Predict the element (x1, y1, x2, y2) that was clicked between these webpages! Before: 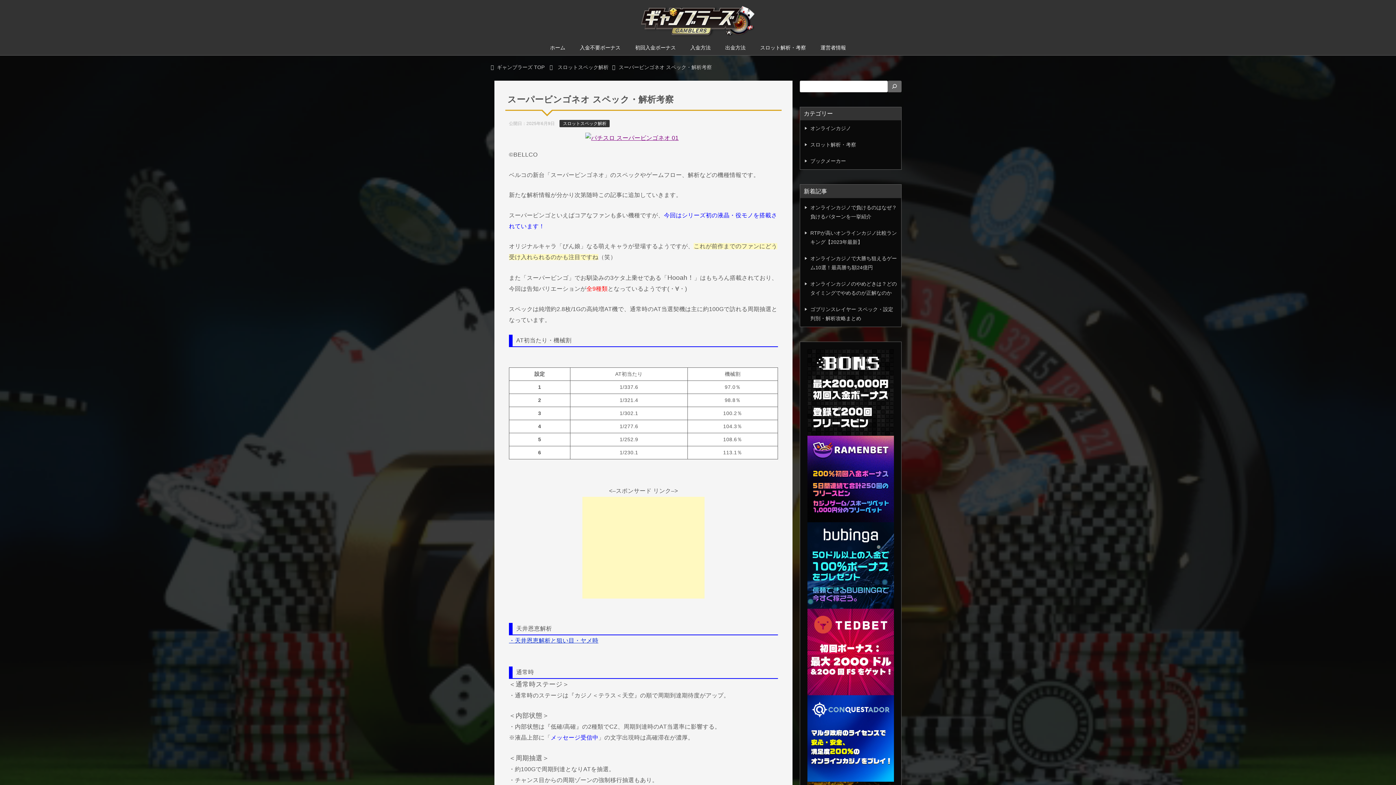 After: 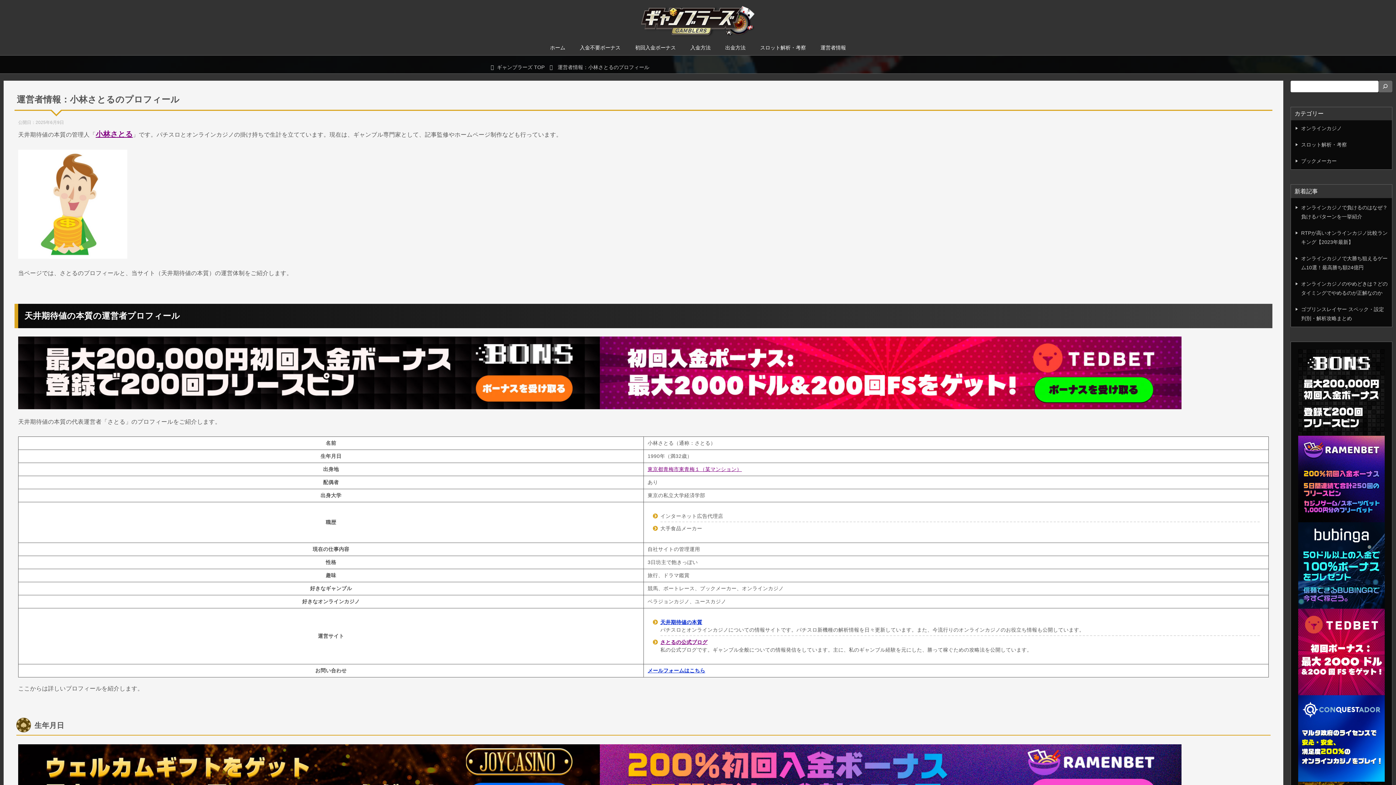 Action: bbox: (813, 40, 853, 55) label: 運営者情報